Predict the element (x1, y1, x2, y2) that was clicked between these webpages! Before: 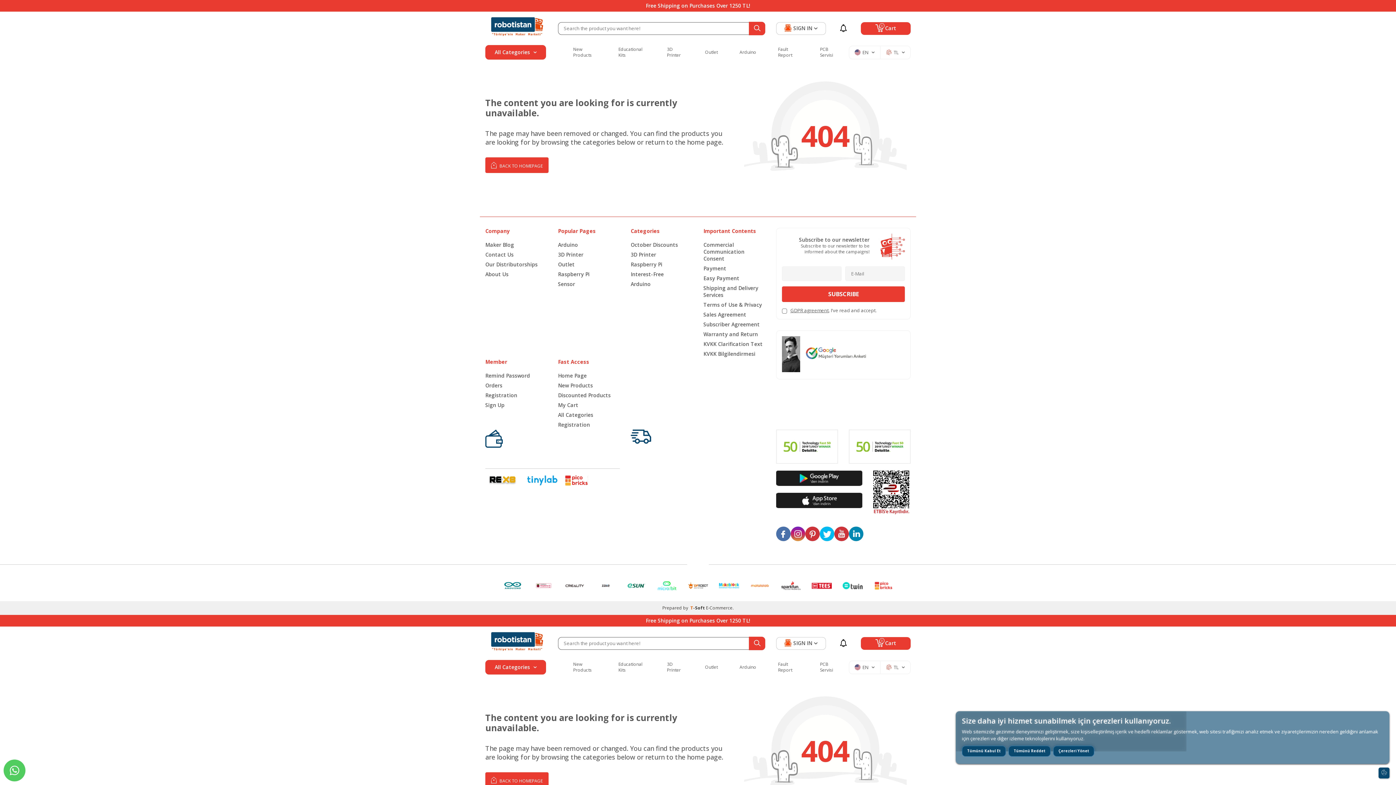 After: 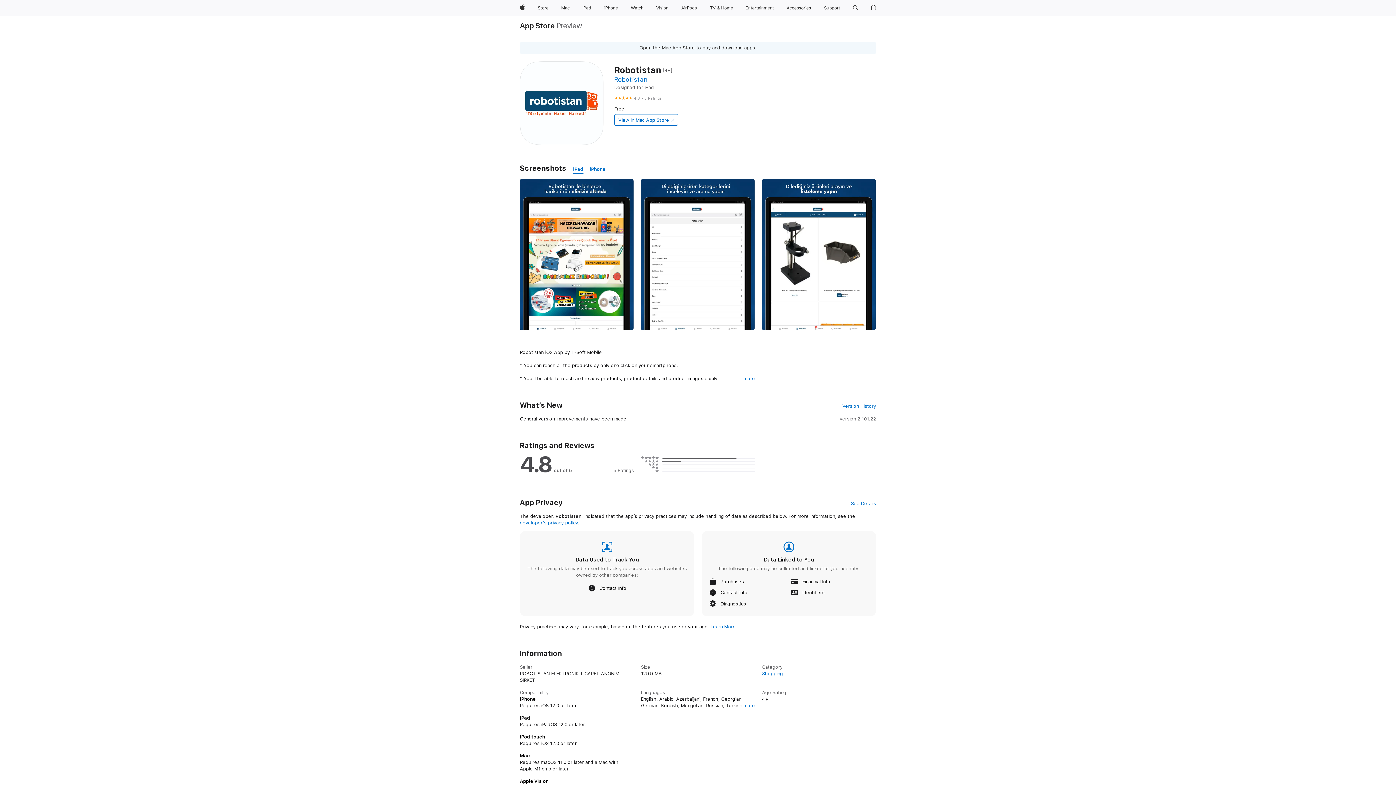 Action: bbox: (776, 493, 862, 509)